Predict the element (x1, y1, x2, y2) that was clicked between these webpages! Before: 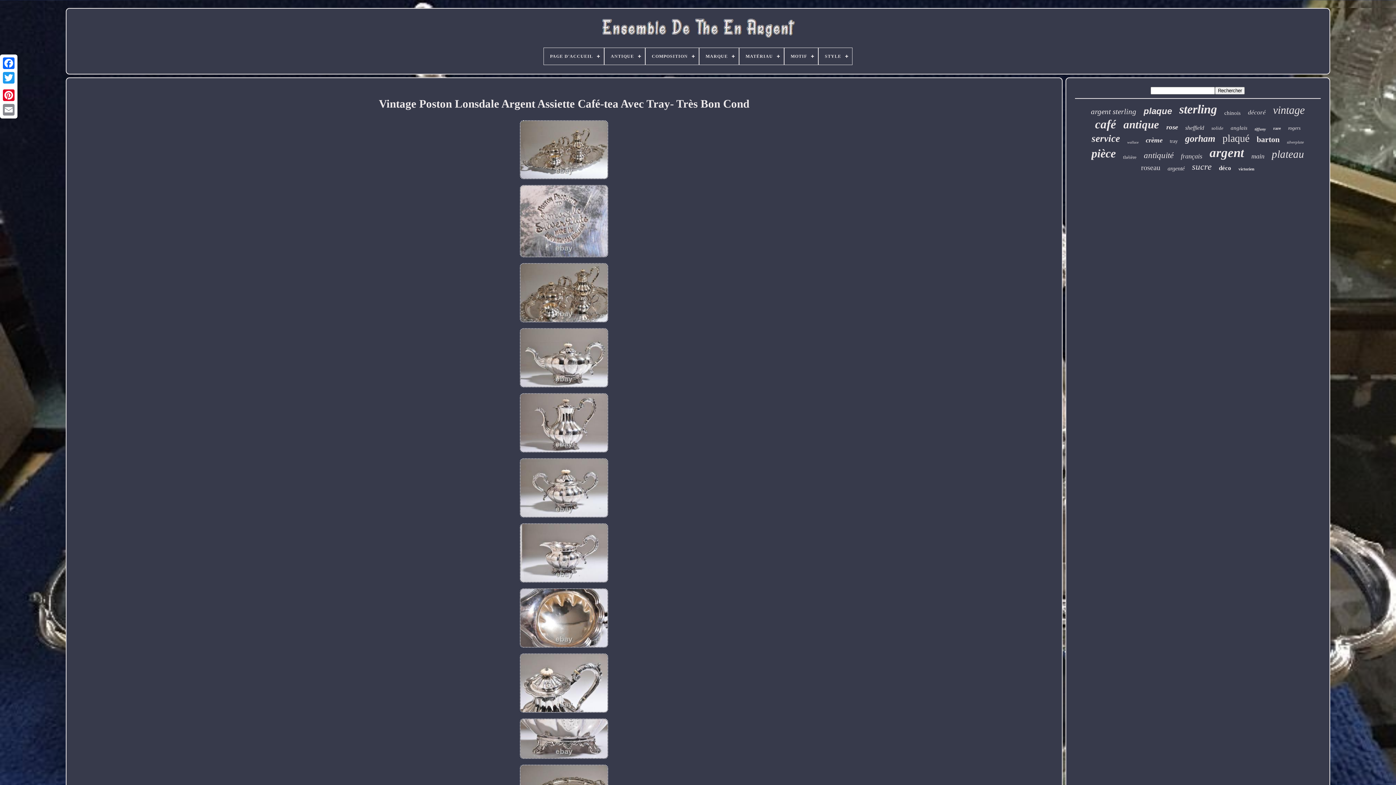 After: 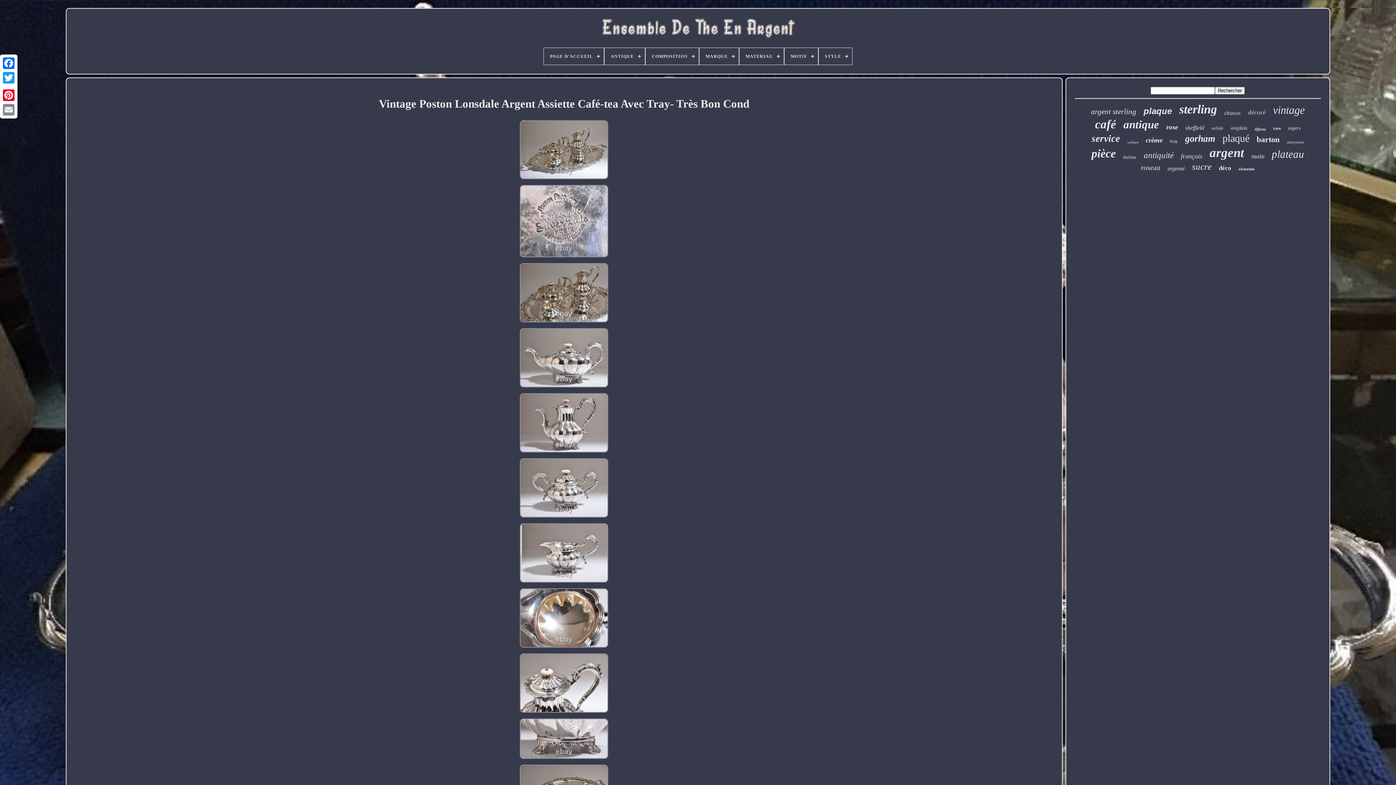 Action: bbox: (515, 651, 612, 716)